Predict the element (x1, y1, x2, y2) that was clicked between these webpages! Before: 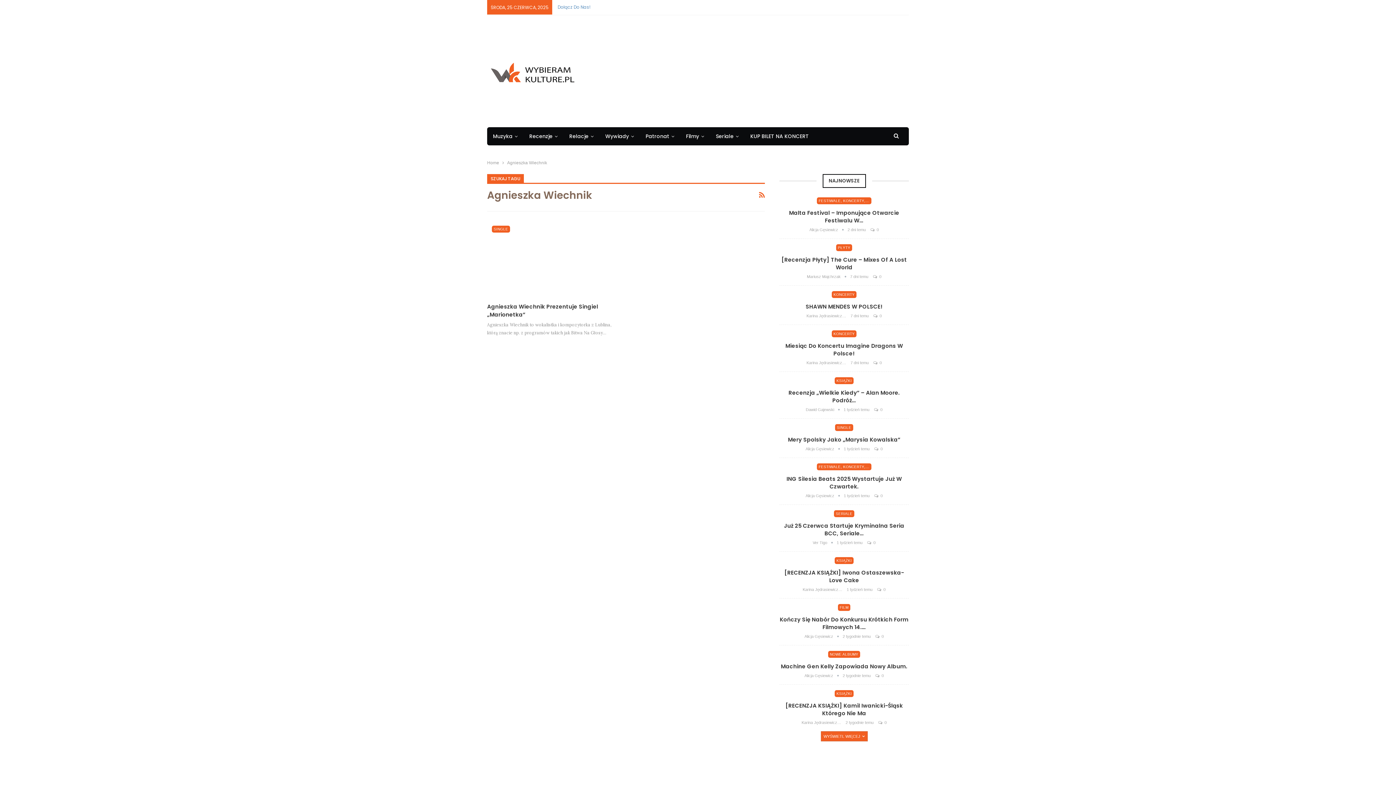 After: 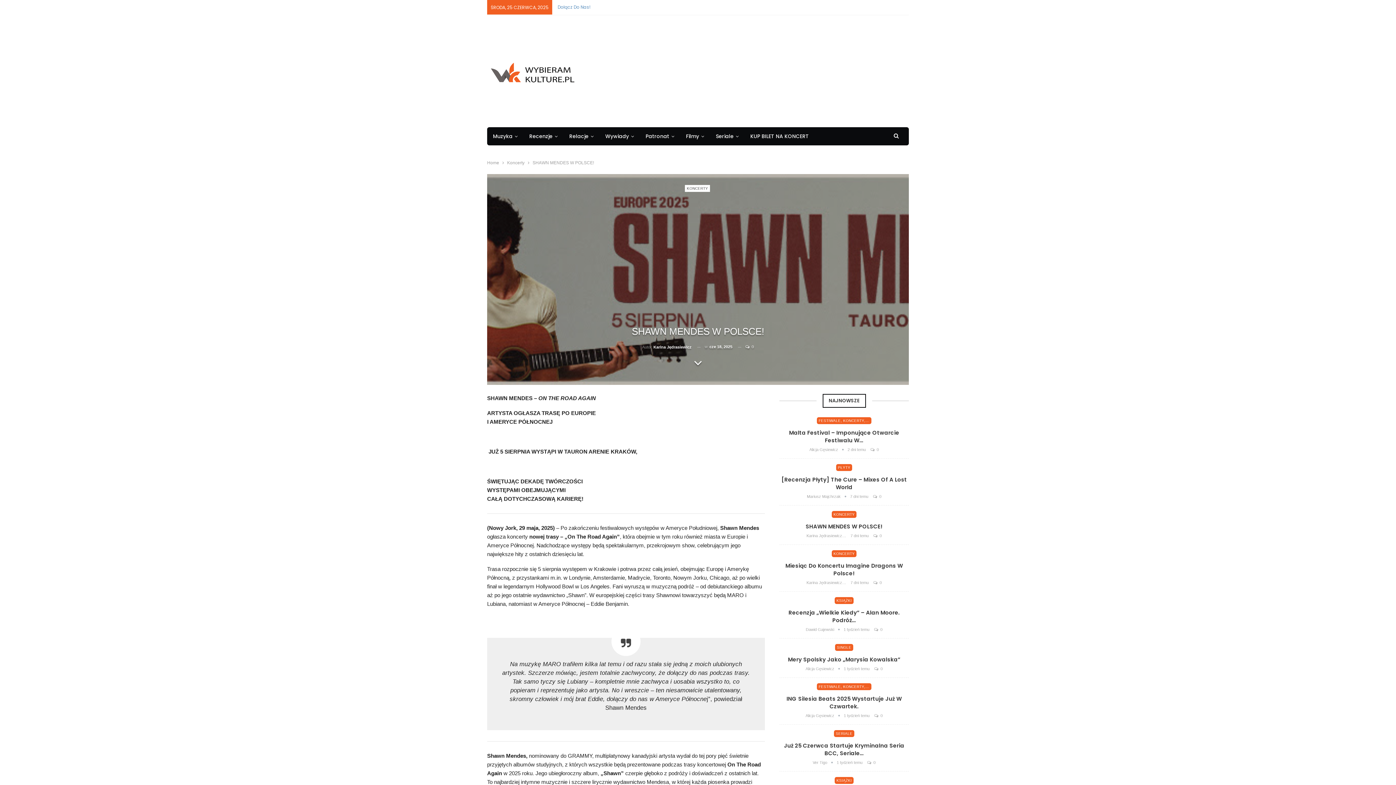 Action: label: SHAWN MENDES W POLSCE! bbox: (805, 303, 882, 310)